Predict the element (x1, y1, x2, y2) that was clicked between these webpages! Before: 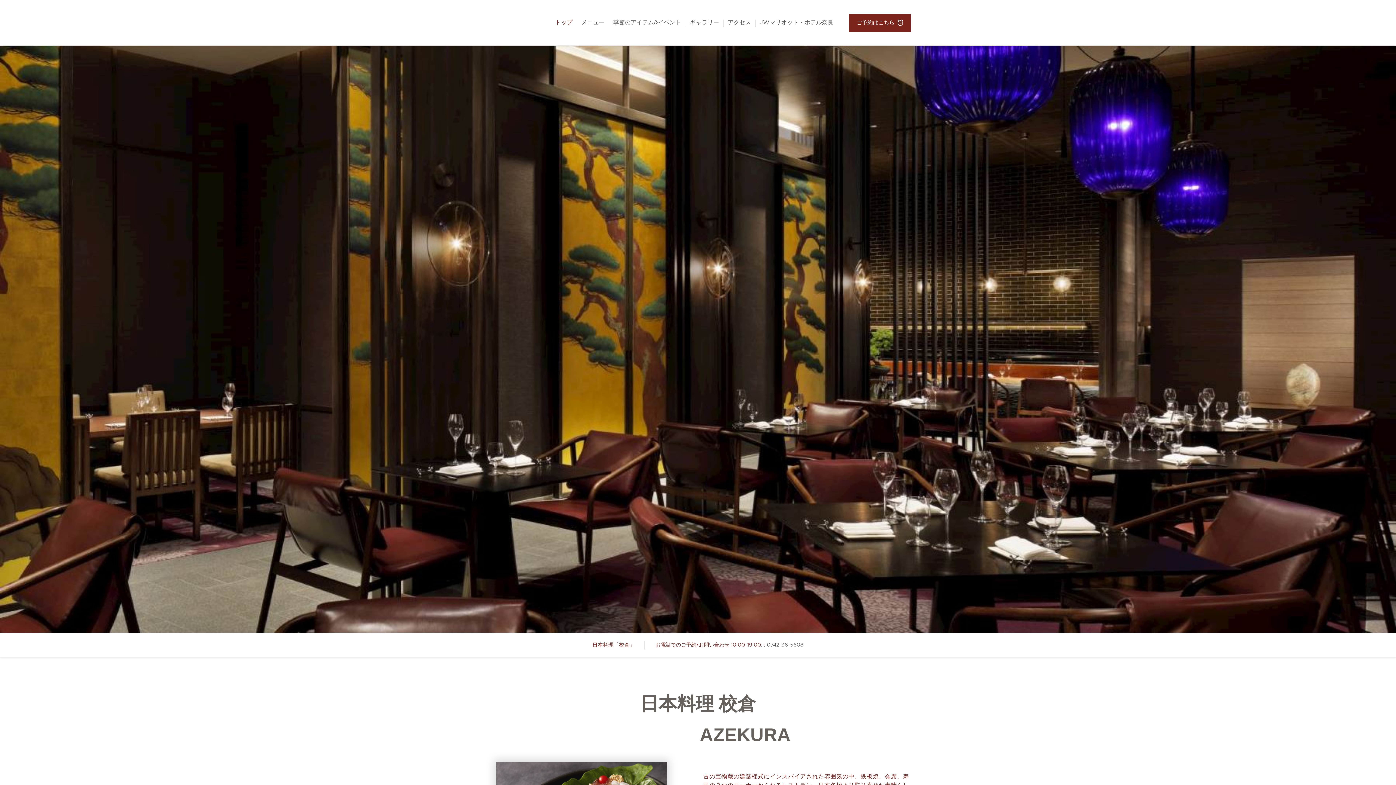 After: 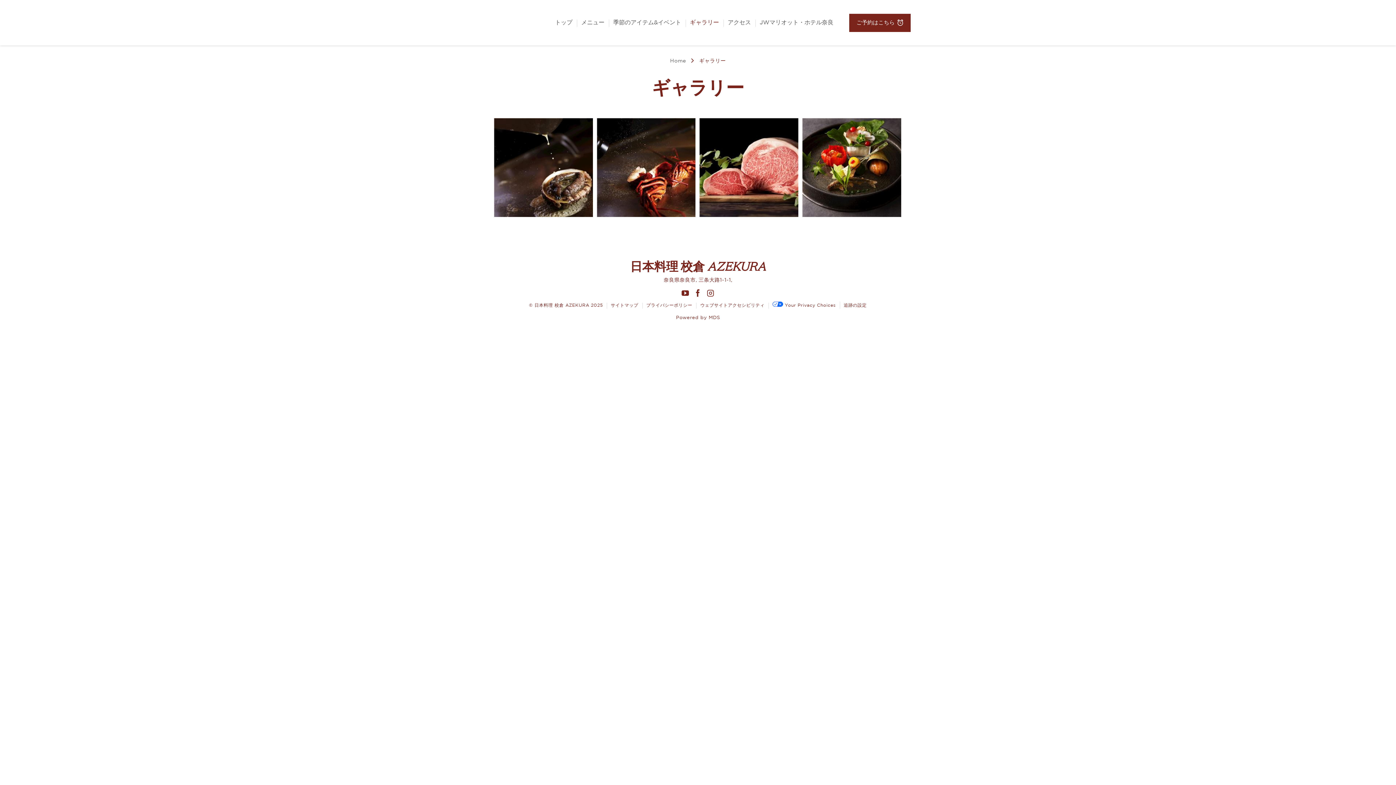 Action: label: ギャラリー bbox: (690, 19, 719, 25)